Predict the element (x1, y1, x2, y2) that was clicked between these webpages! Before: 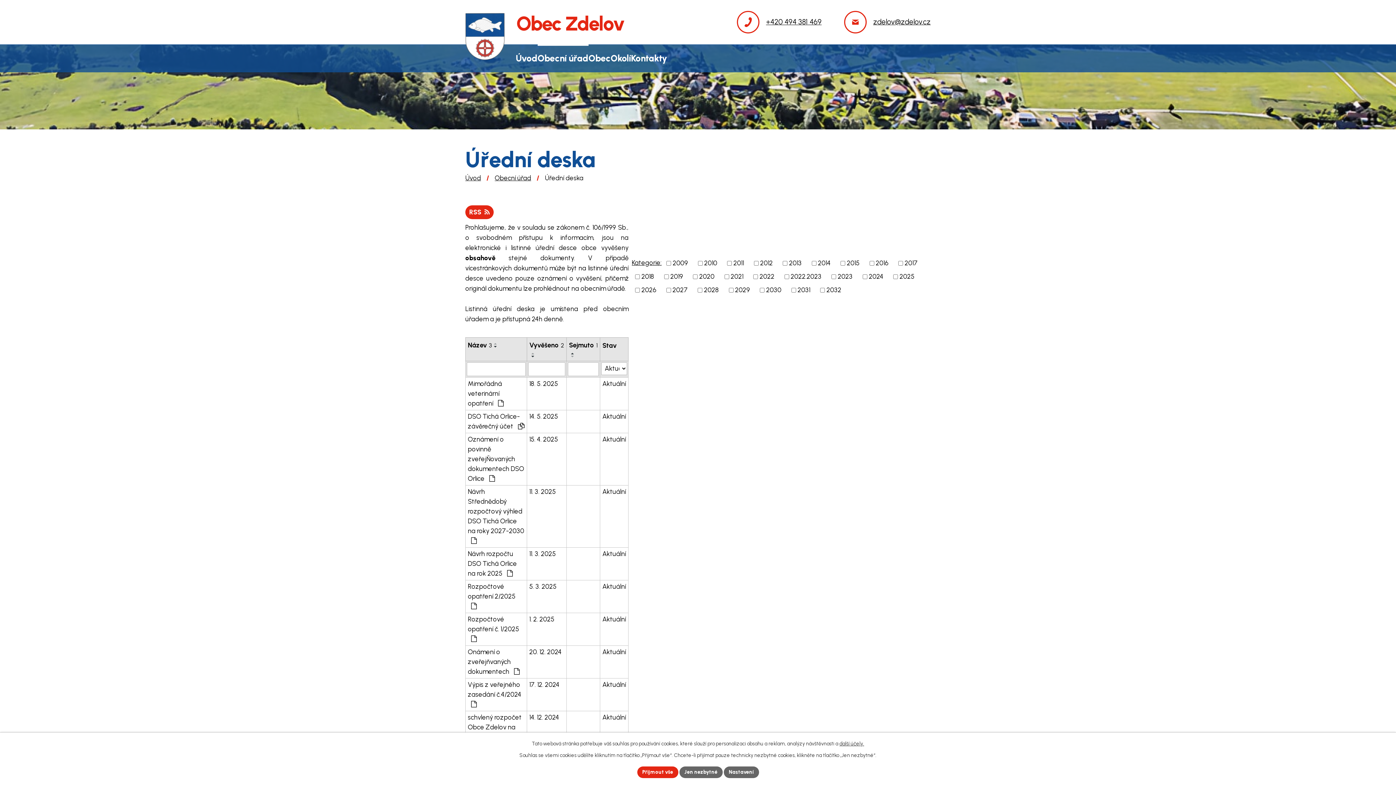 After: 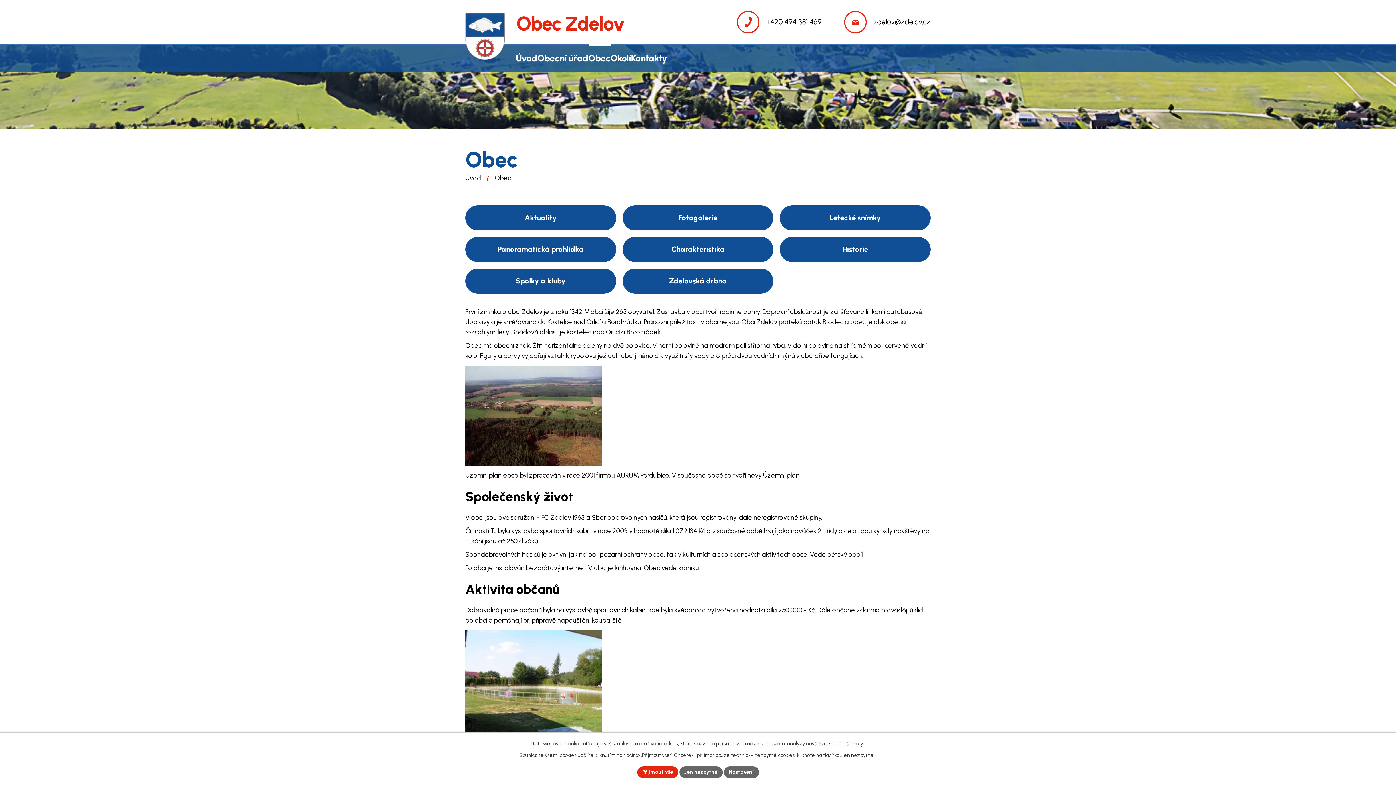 Action: label: Obec bbox: (588, 44, 610, 72)